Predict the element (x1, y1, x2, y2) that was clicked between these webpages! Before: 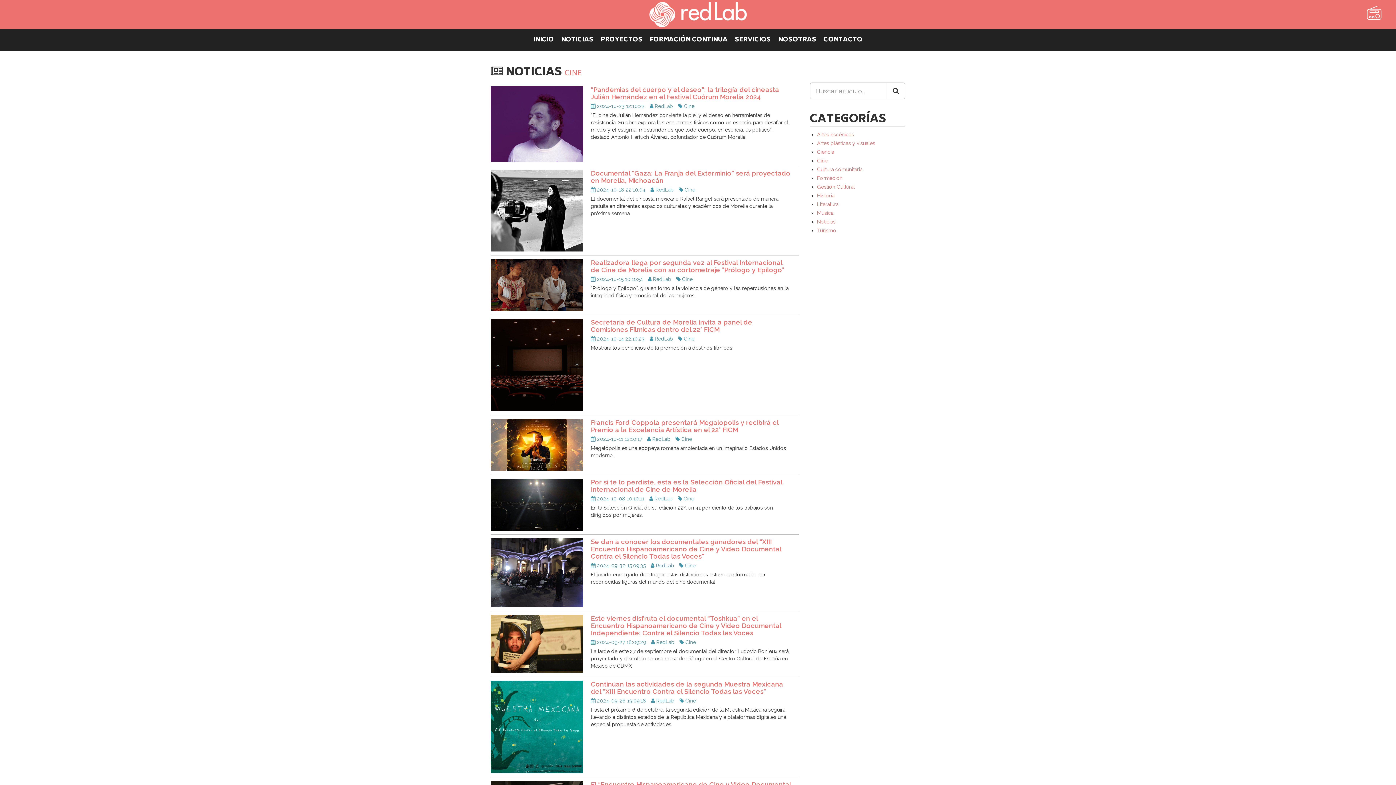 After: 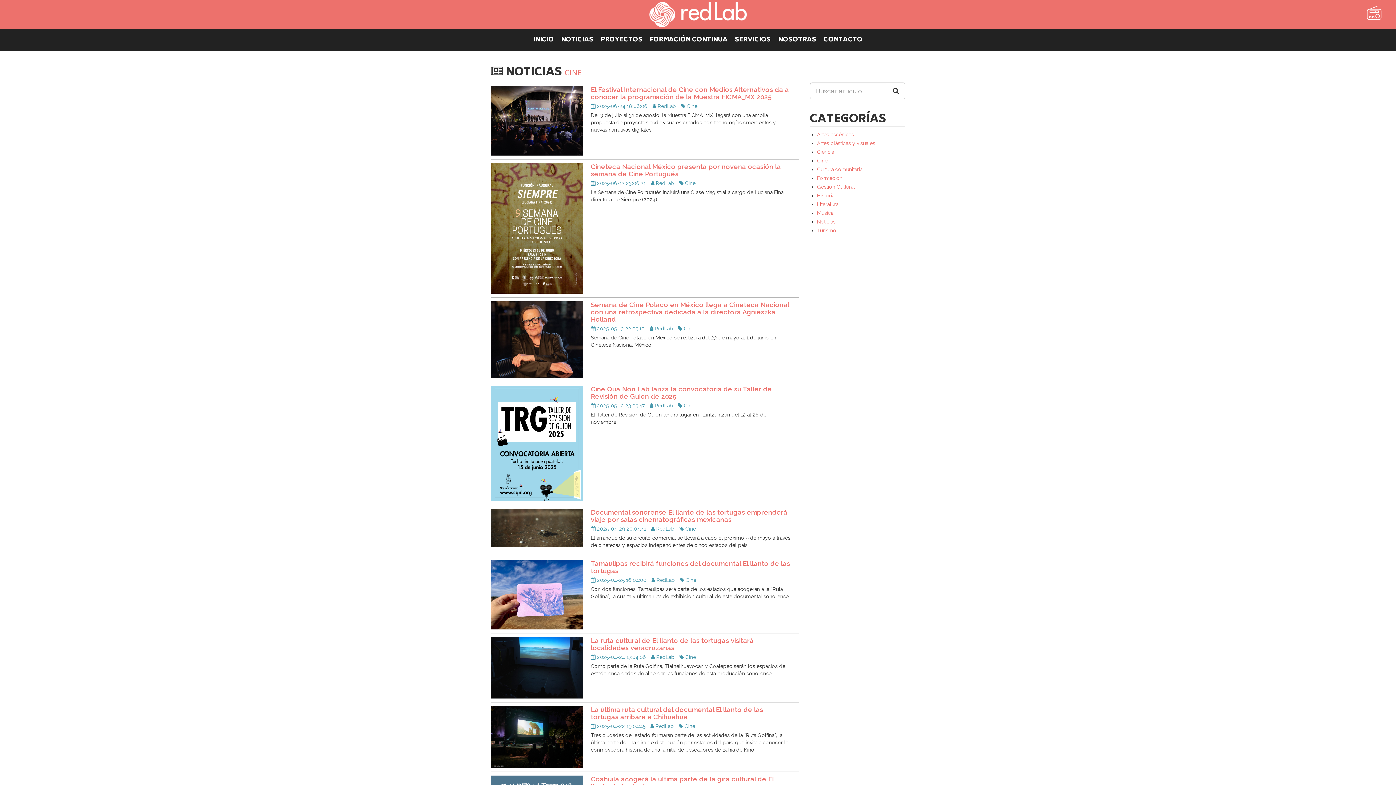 Action: label: Cine bbox: (817, 157, 827, 163)